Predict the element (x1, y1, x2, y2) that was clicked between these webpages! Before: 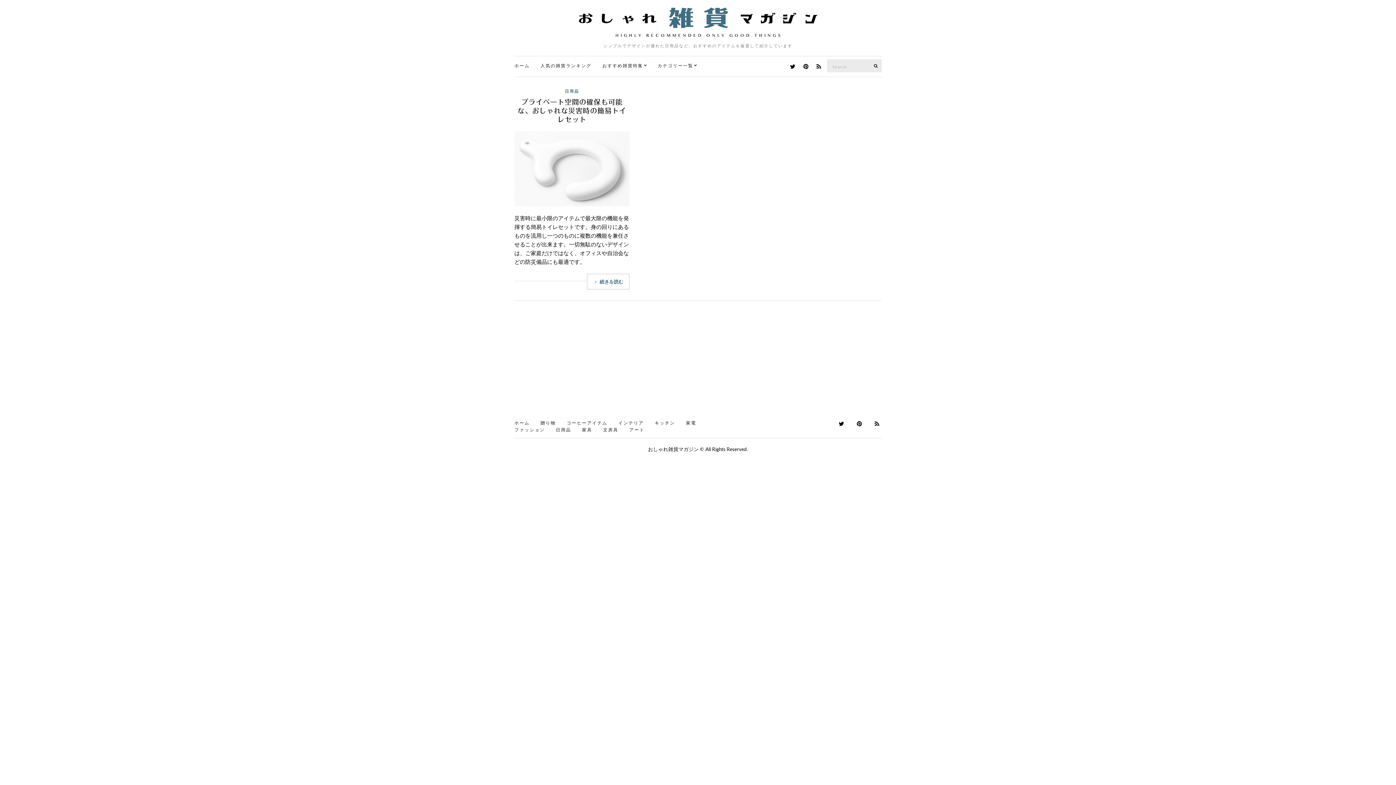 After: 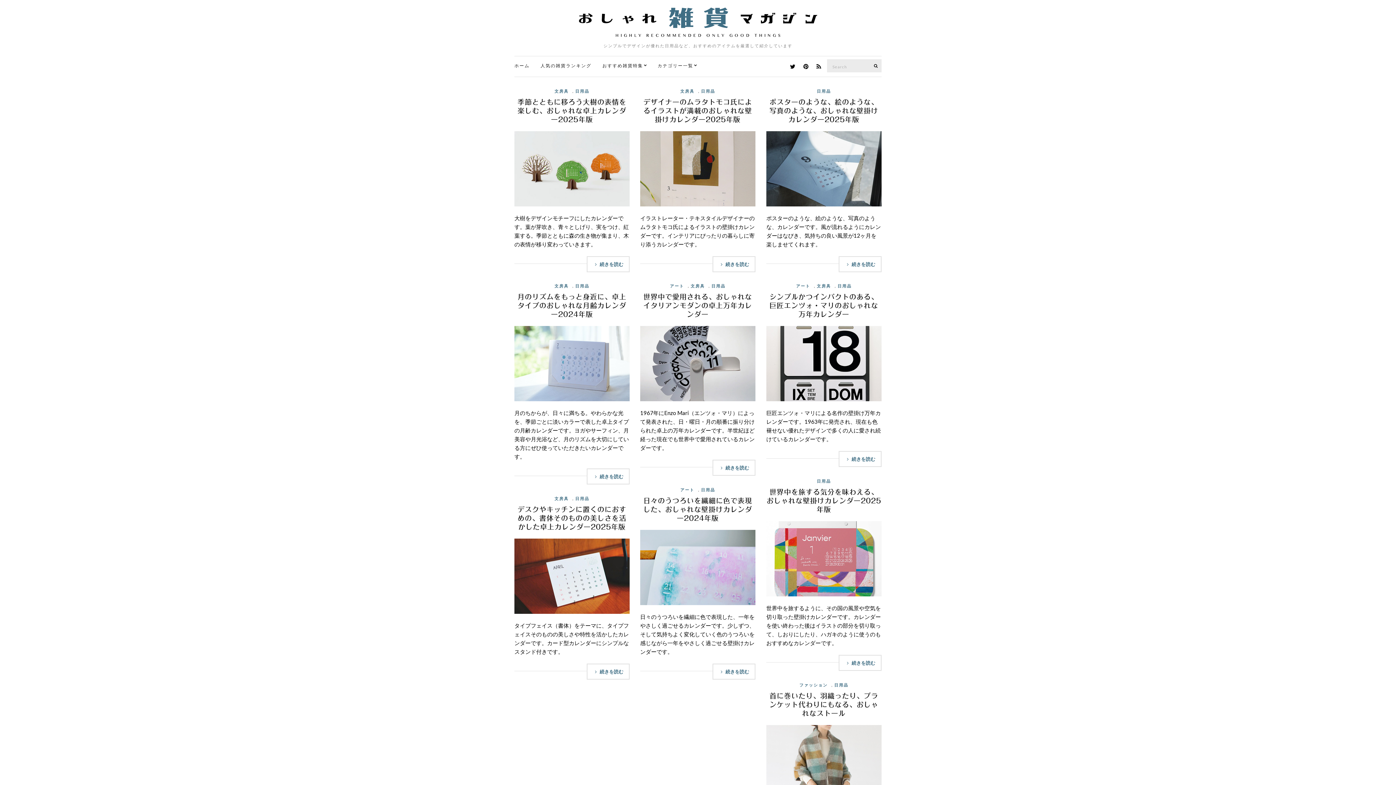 Action: label: 日用品 bbox: (565, 87, 579, 94)